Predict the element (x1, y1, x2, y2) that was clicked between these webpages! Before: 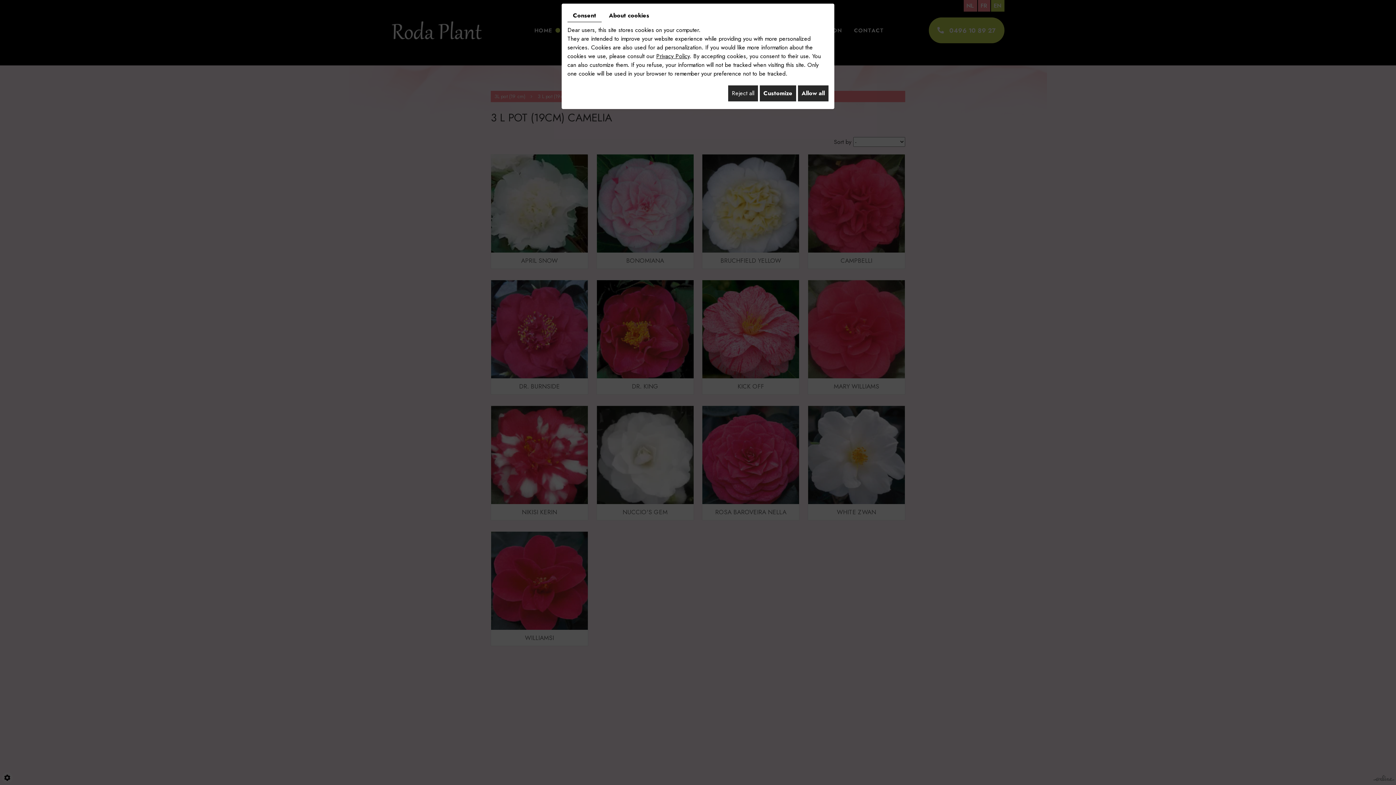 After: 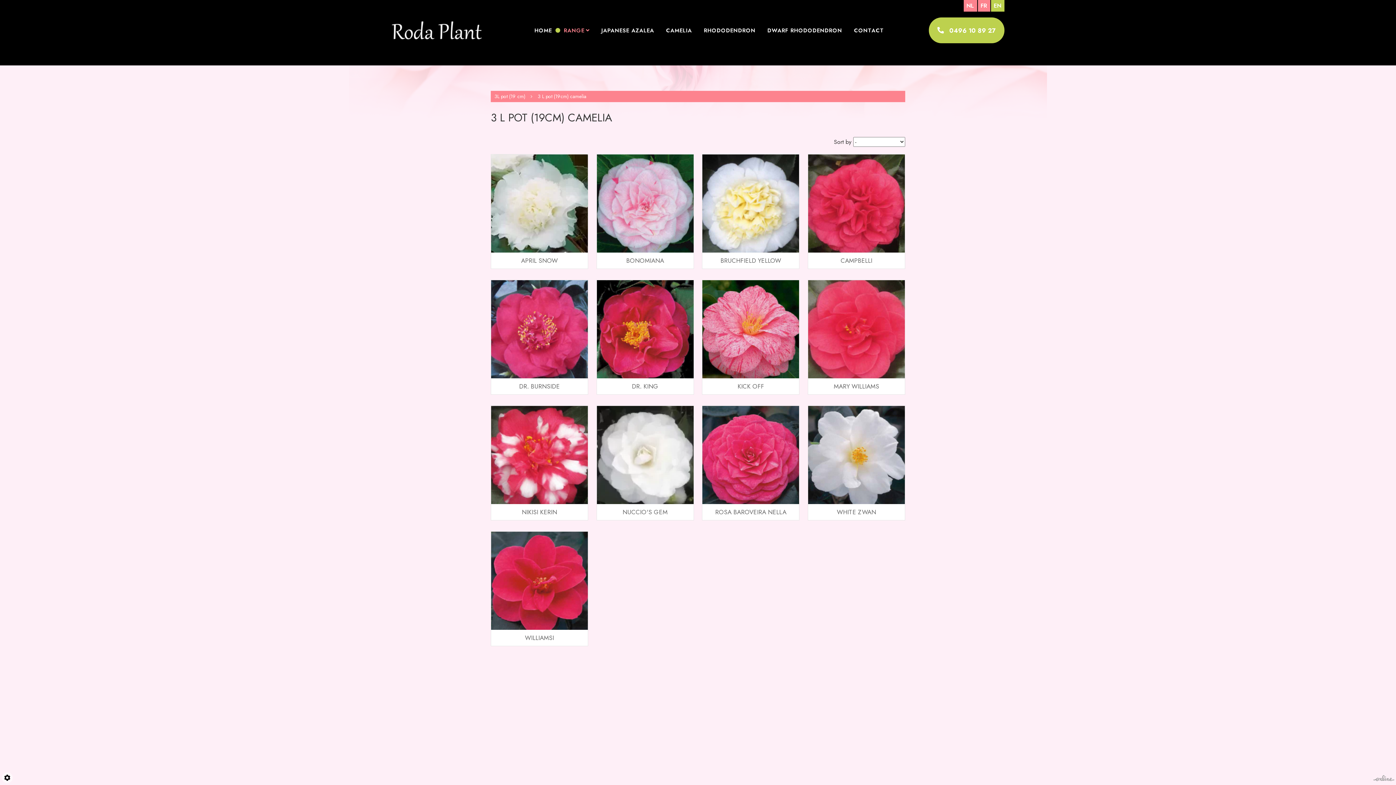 Action: label: Reject all bbox: (728, 85, 758, 101)